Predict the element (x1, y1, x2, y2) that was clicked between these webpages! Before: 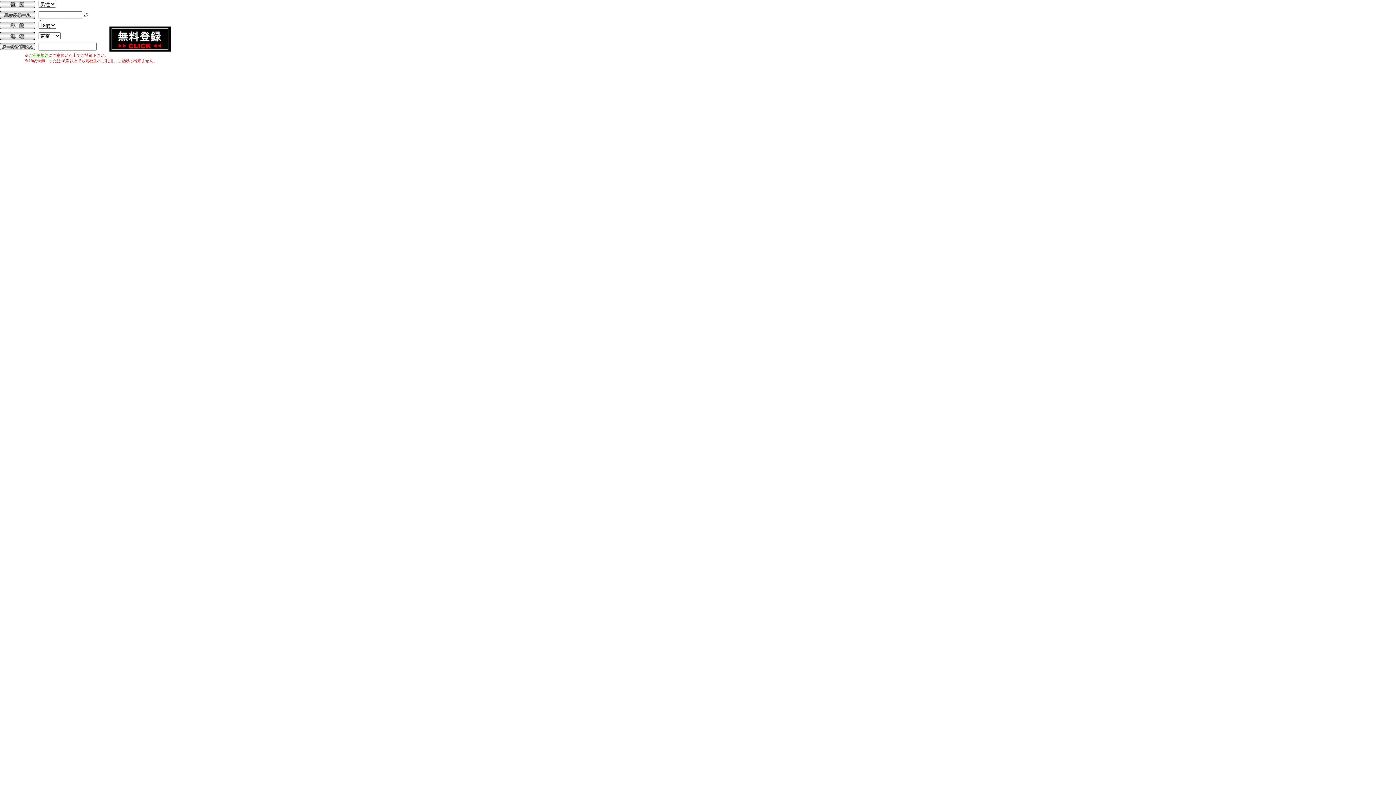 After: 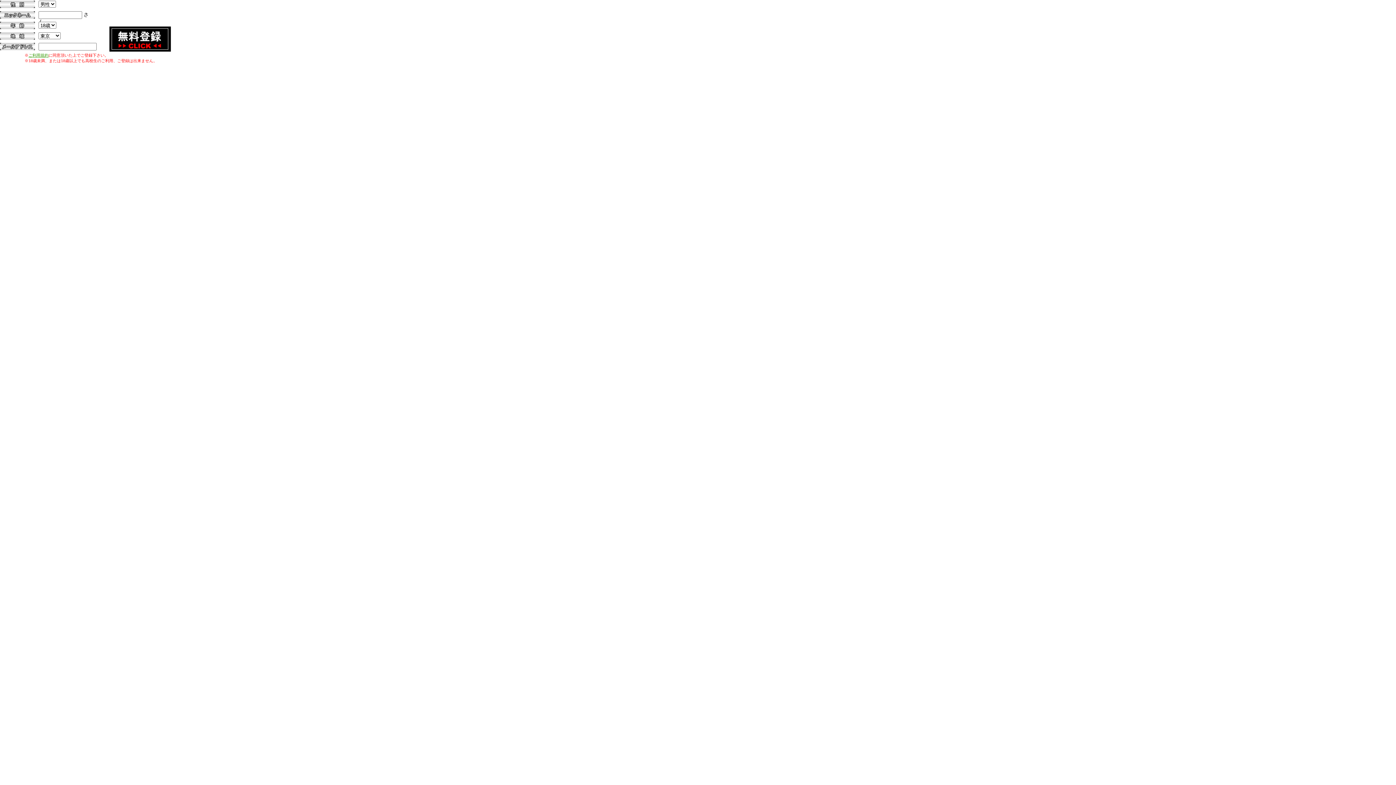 Action: label: ご利用規約 bbox: (28, 53, 48, 57)